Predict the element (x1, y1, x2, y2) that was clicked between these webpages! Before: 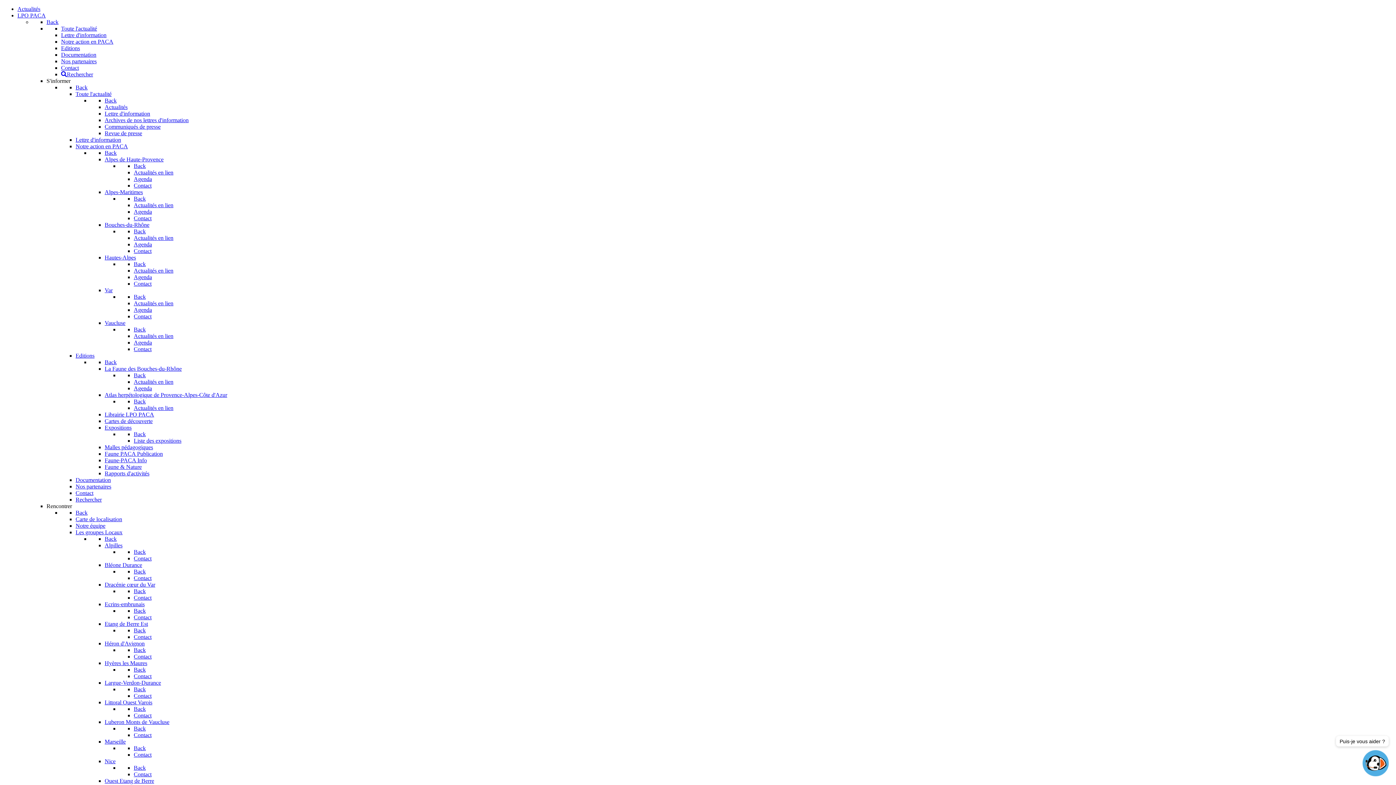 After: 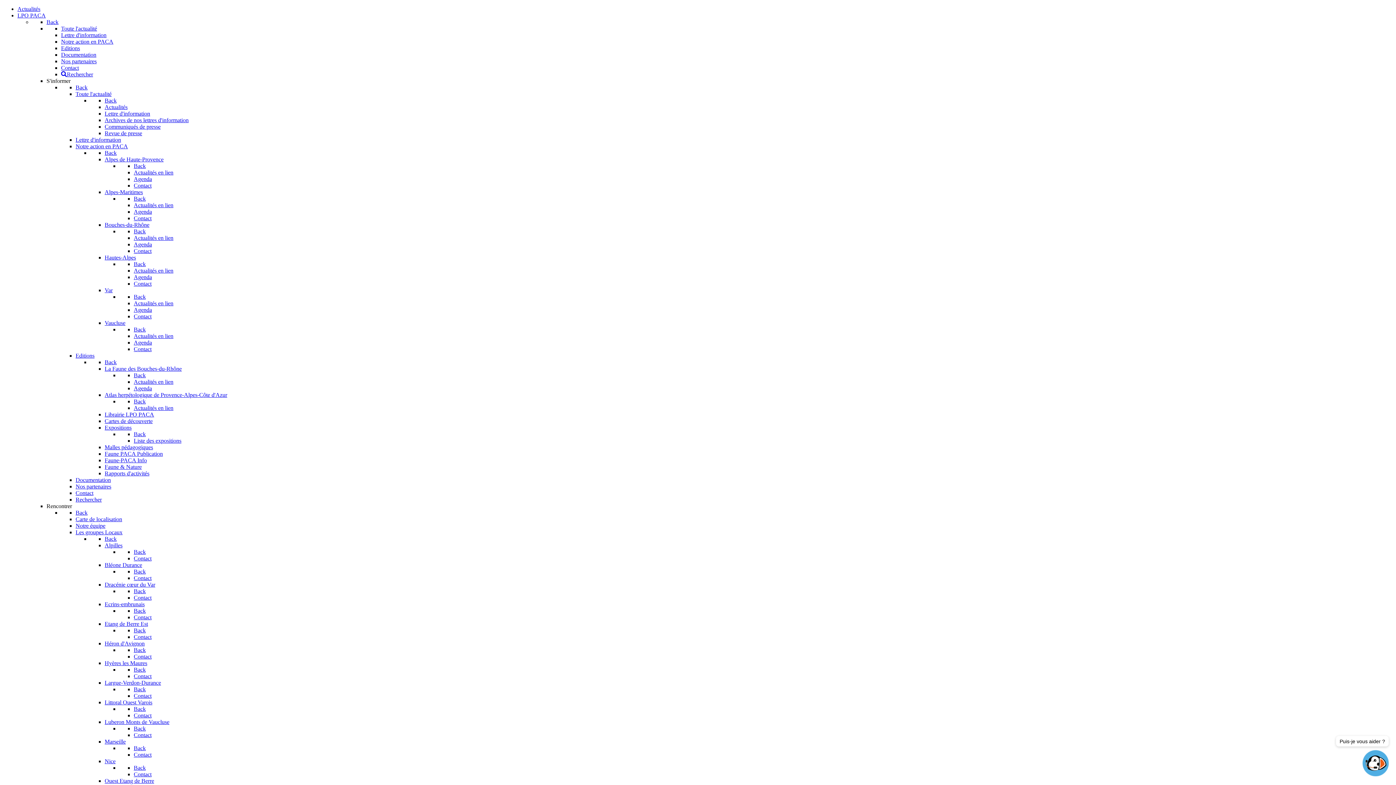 Action: bbox: (75, 496, 101, 502) label: Rechercher